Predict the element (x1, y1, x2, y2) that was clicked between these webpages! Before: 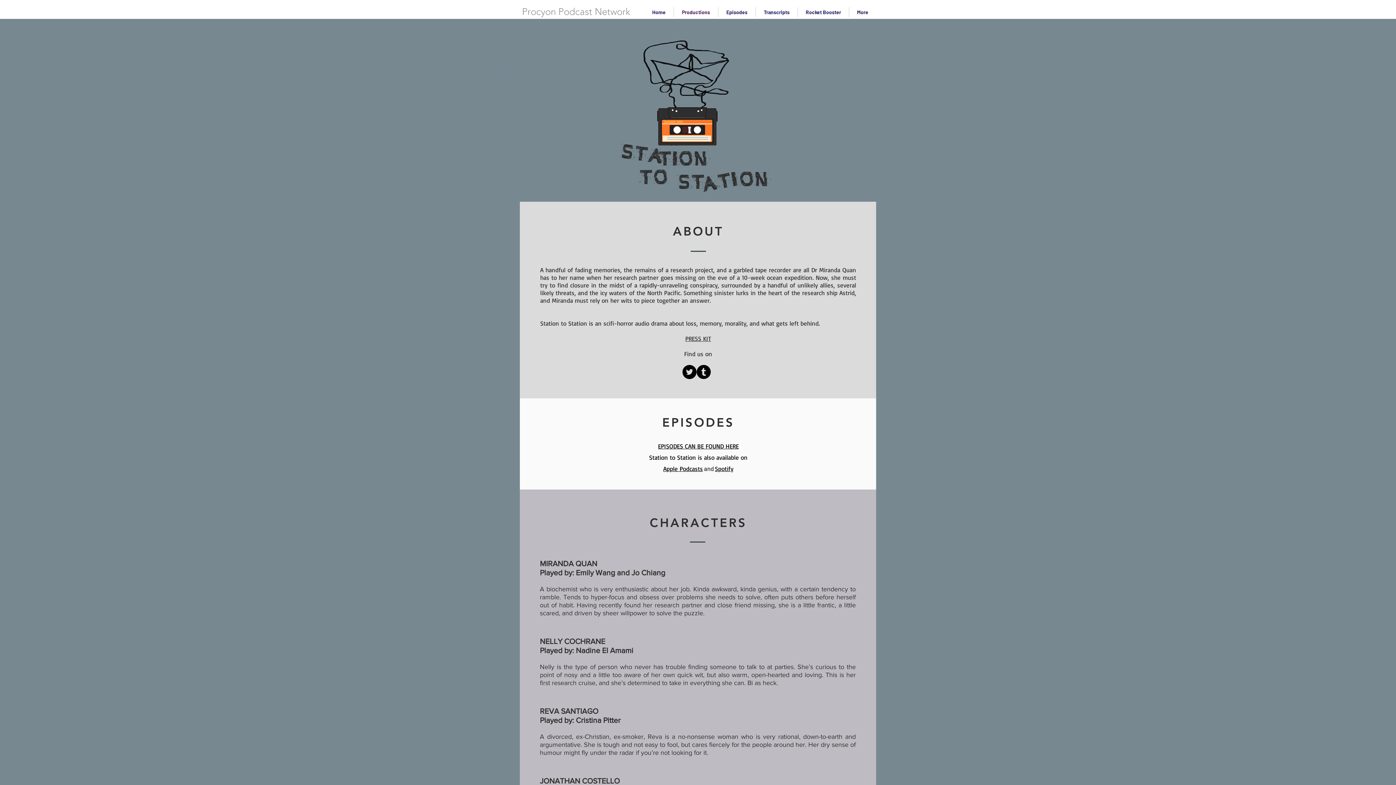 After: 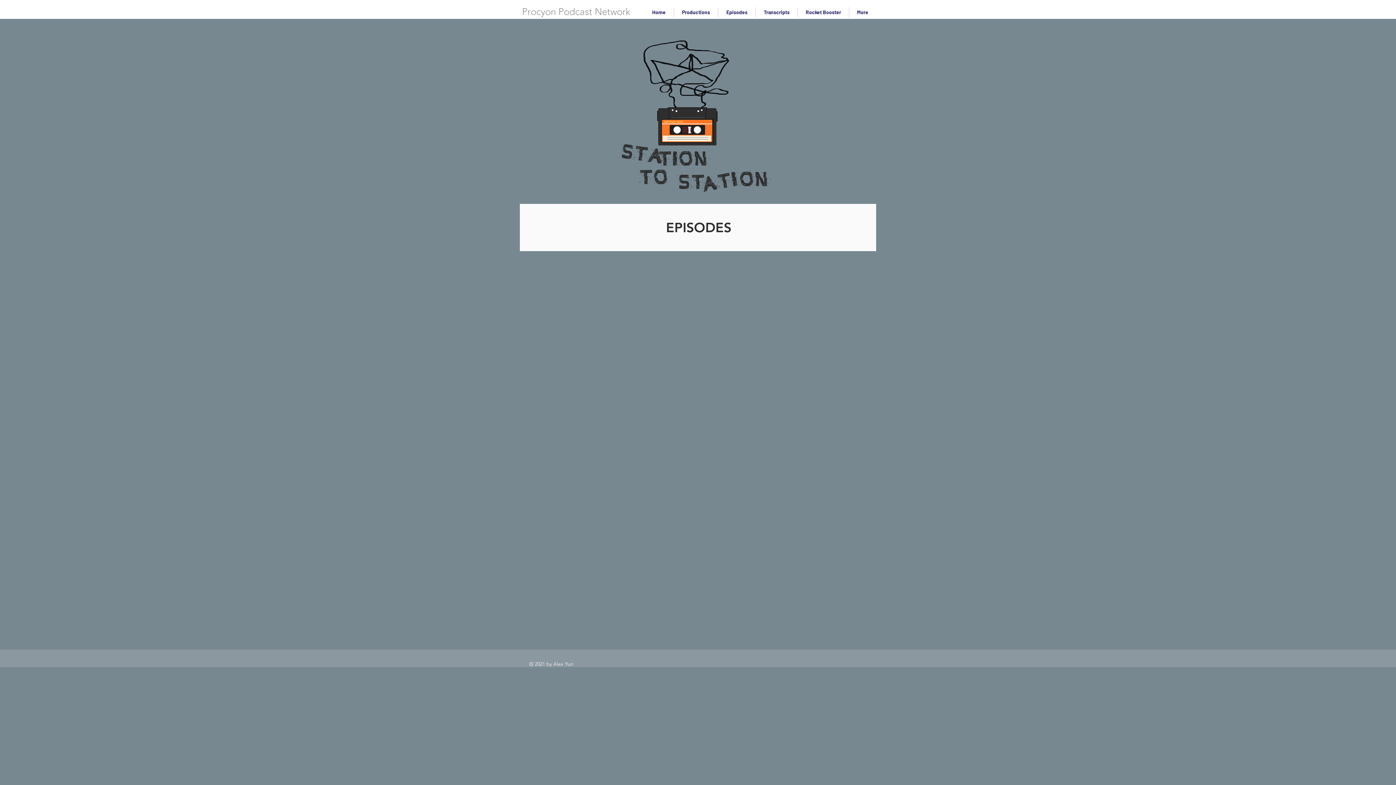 Action: label: EPISODES CAN BE FOUND HERE bbox: (658, 442, 738, 449)